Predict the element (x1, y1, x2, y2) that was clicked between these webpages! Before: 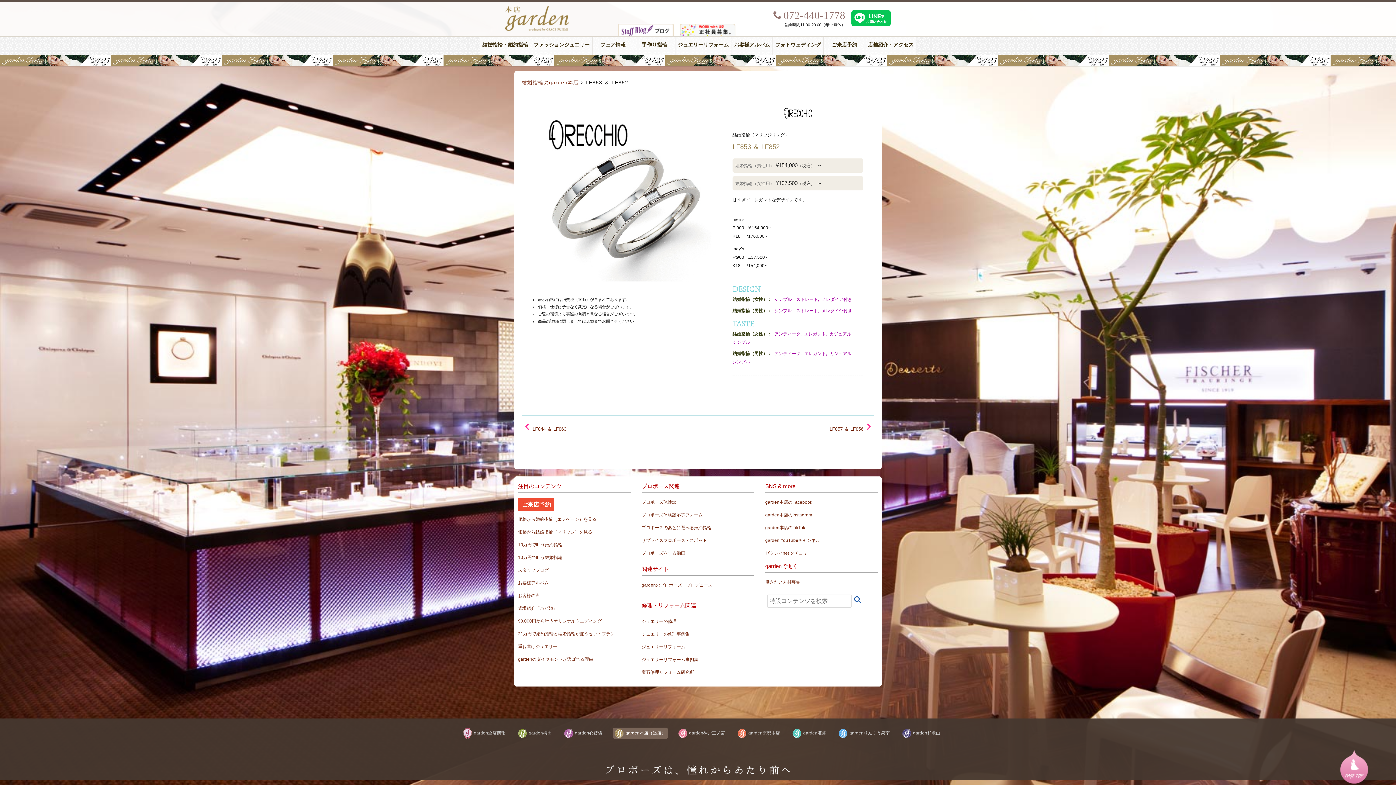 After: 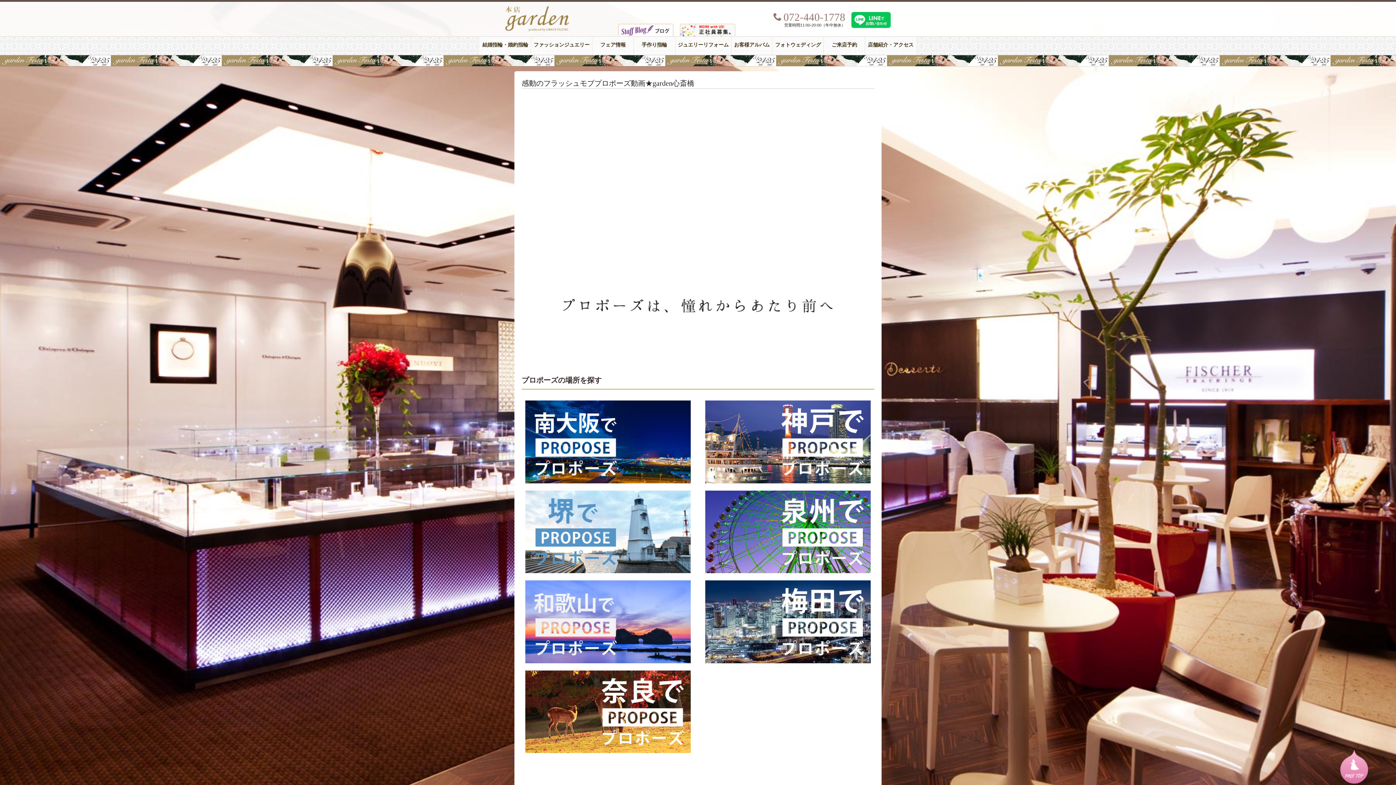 Action: label: プロポーズをする動画 bbox: (641, 549, 754, 557)